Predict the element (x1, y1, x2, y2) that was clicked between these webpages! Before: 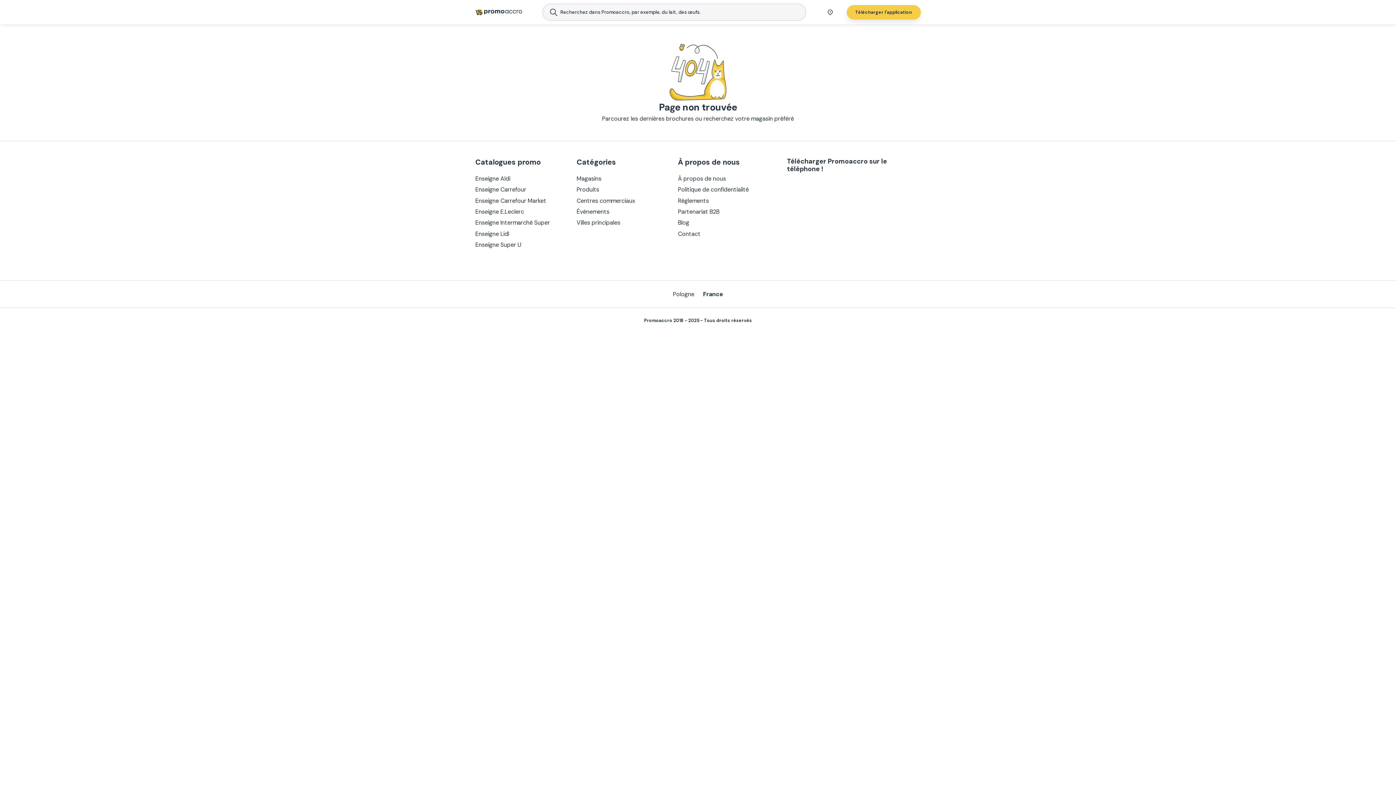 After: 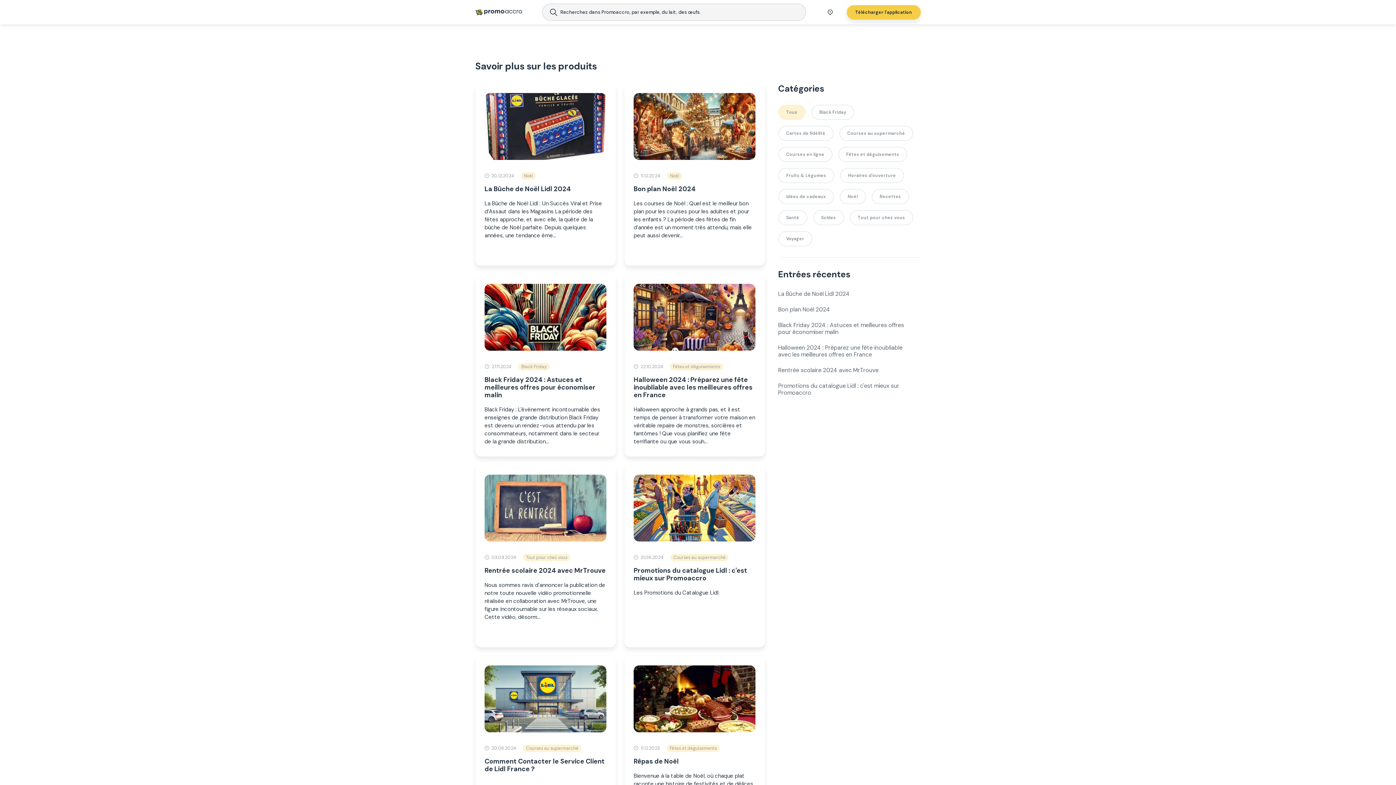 Action: label: Blog bbox: (678, 218, 765, 227)